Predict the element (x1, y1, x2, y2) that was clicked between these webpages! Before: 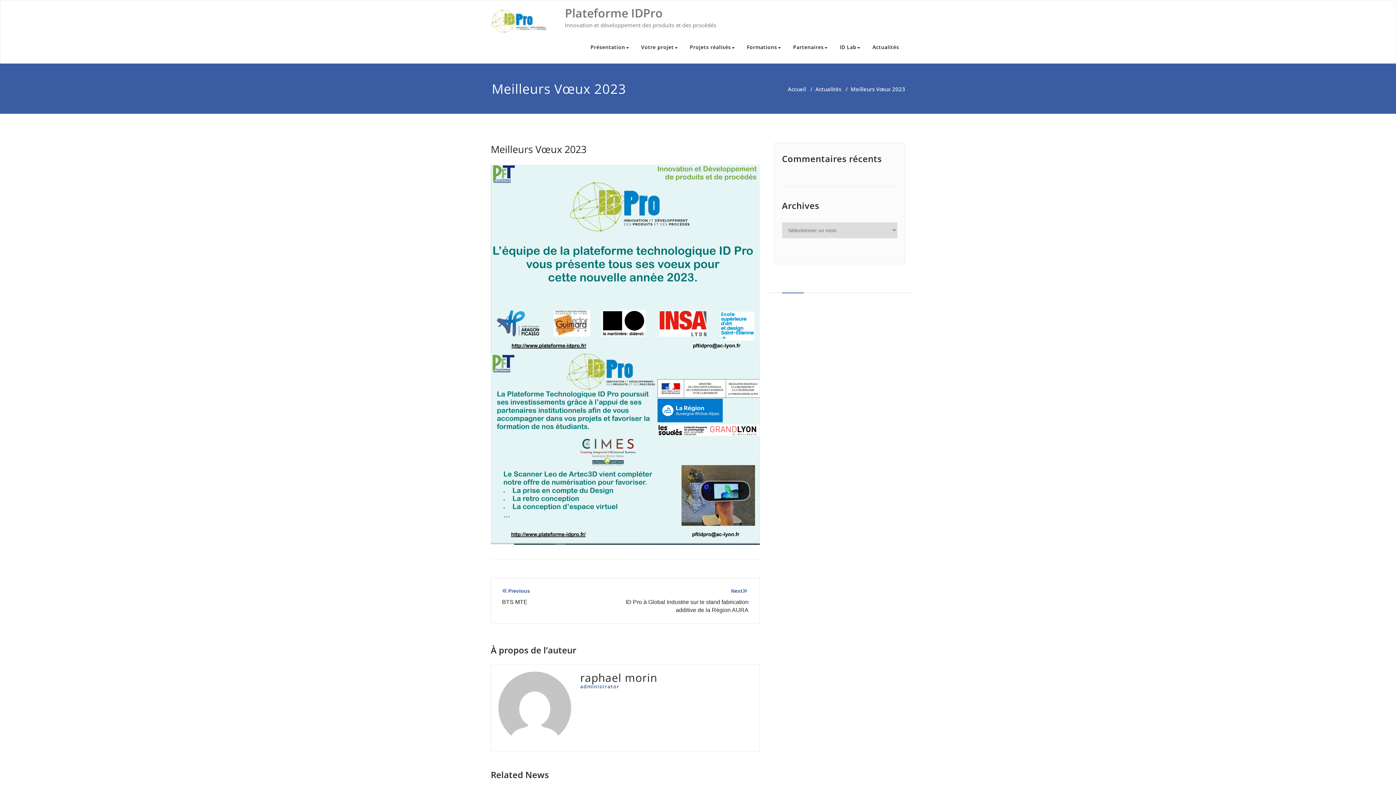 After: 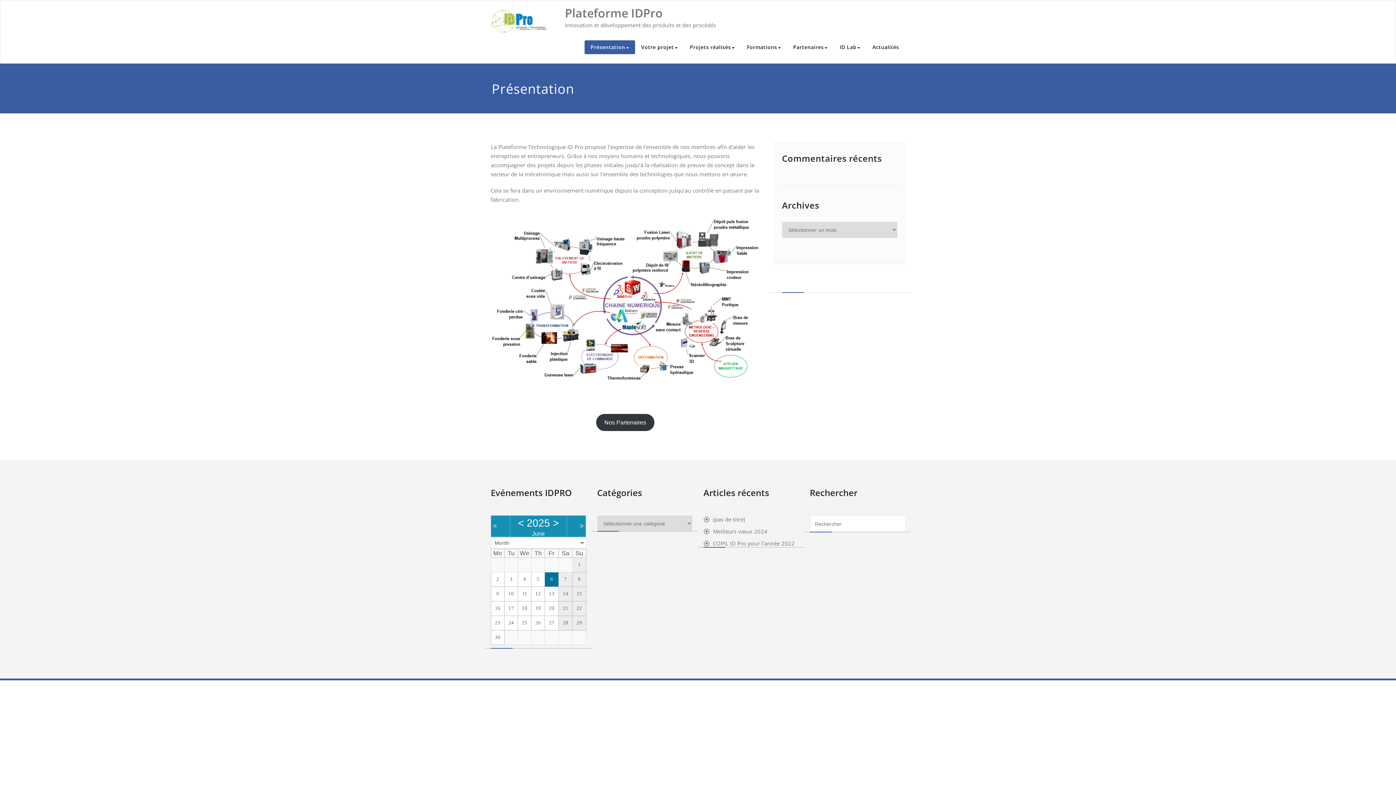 Action: label: Plateforme IDPro bbox: (565, 5, 662, 20)